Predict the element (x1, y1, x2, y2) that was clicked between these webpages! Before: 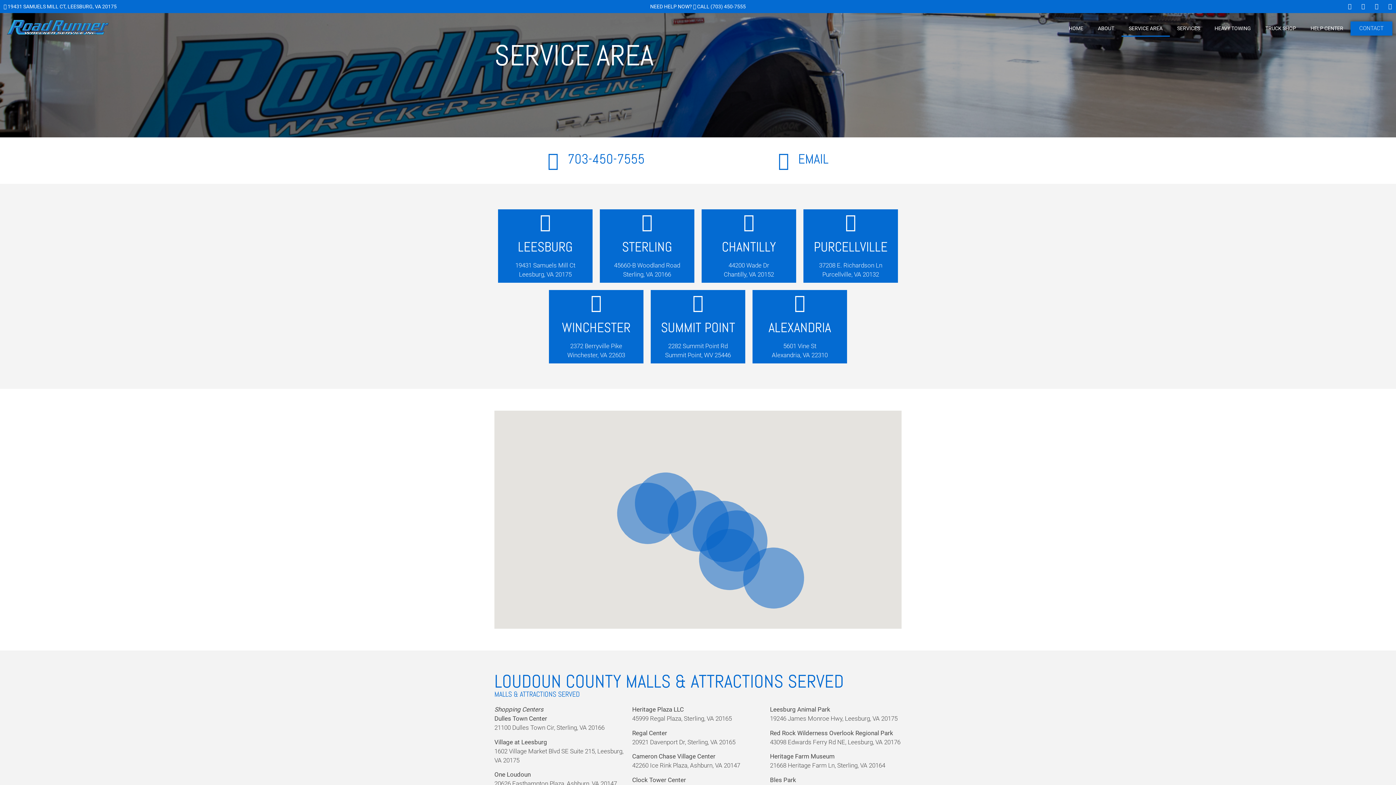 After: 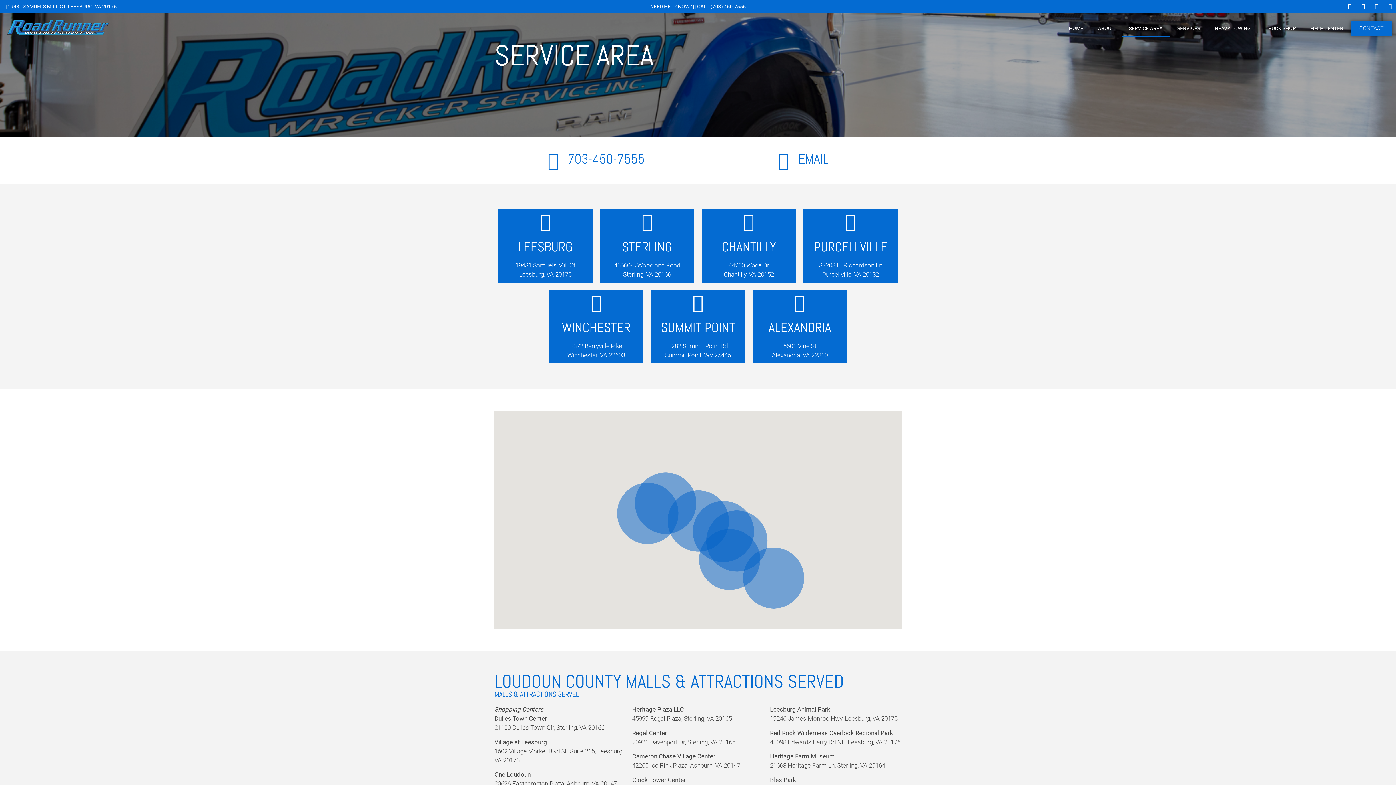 Action: bbox: (1384, 0, 1396, 12) label: Youtube